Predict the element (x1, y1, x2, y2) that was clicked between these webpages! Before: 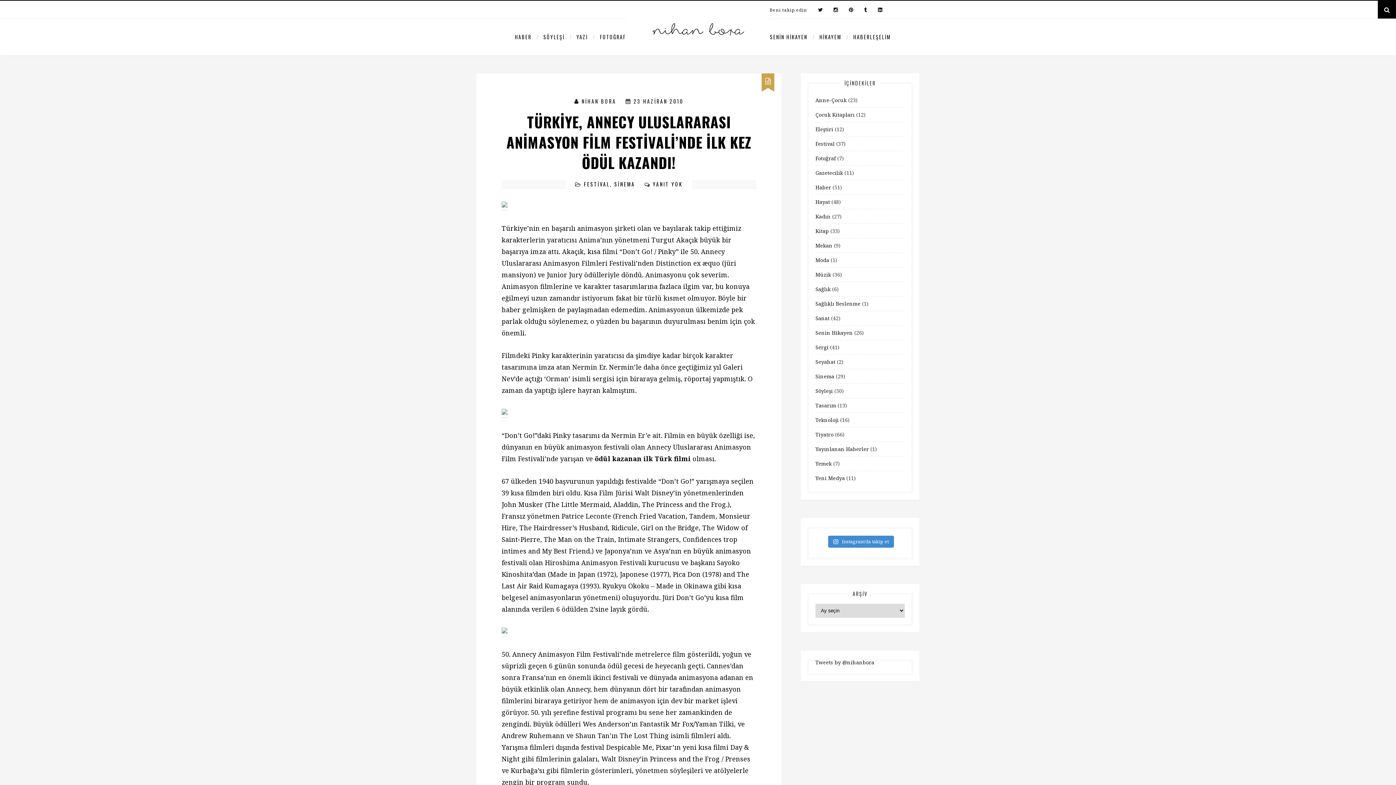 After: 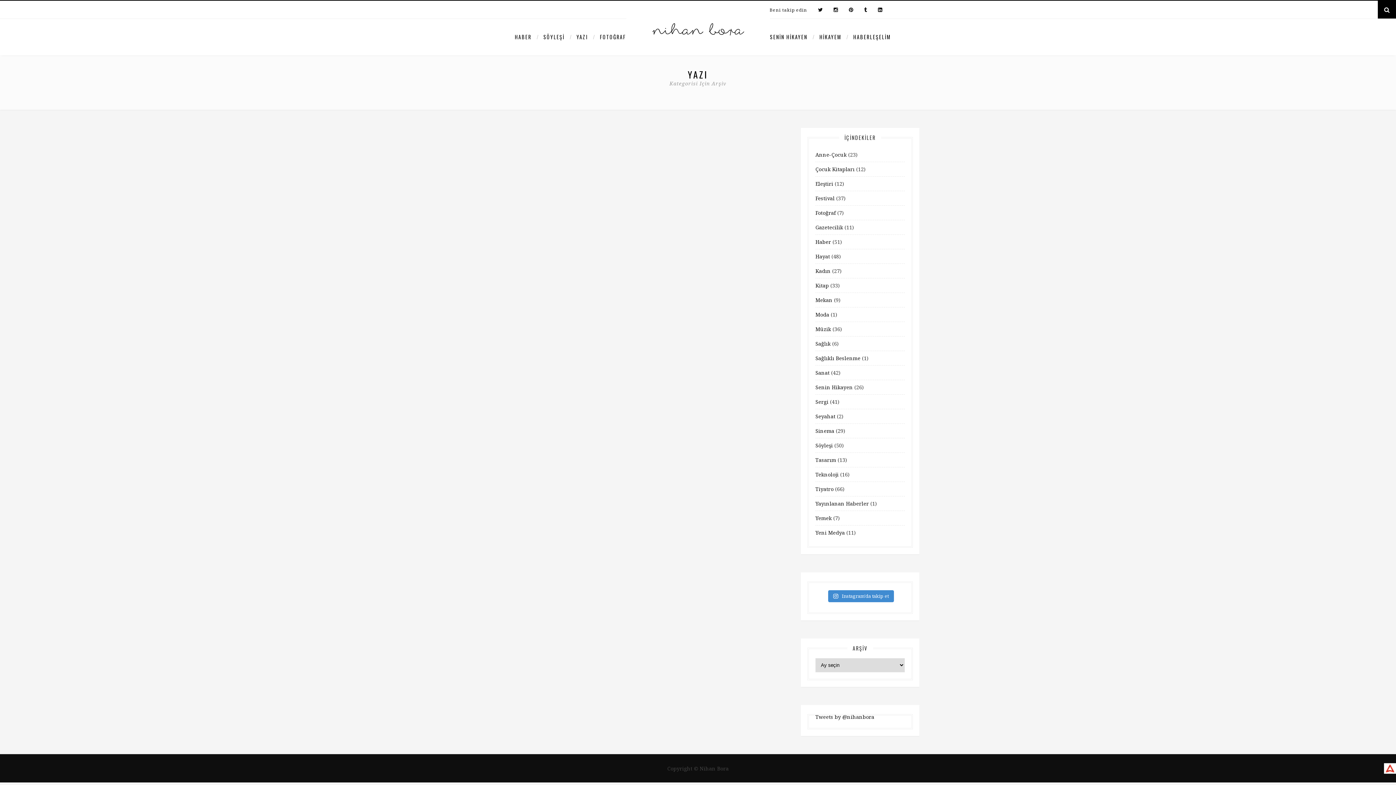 Action: label: YAZI bbox: (576, 18, 588, 55)